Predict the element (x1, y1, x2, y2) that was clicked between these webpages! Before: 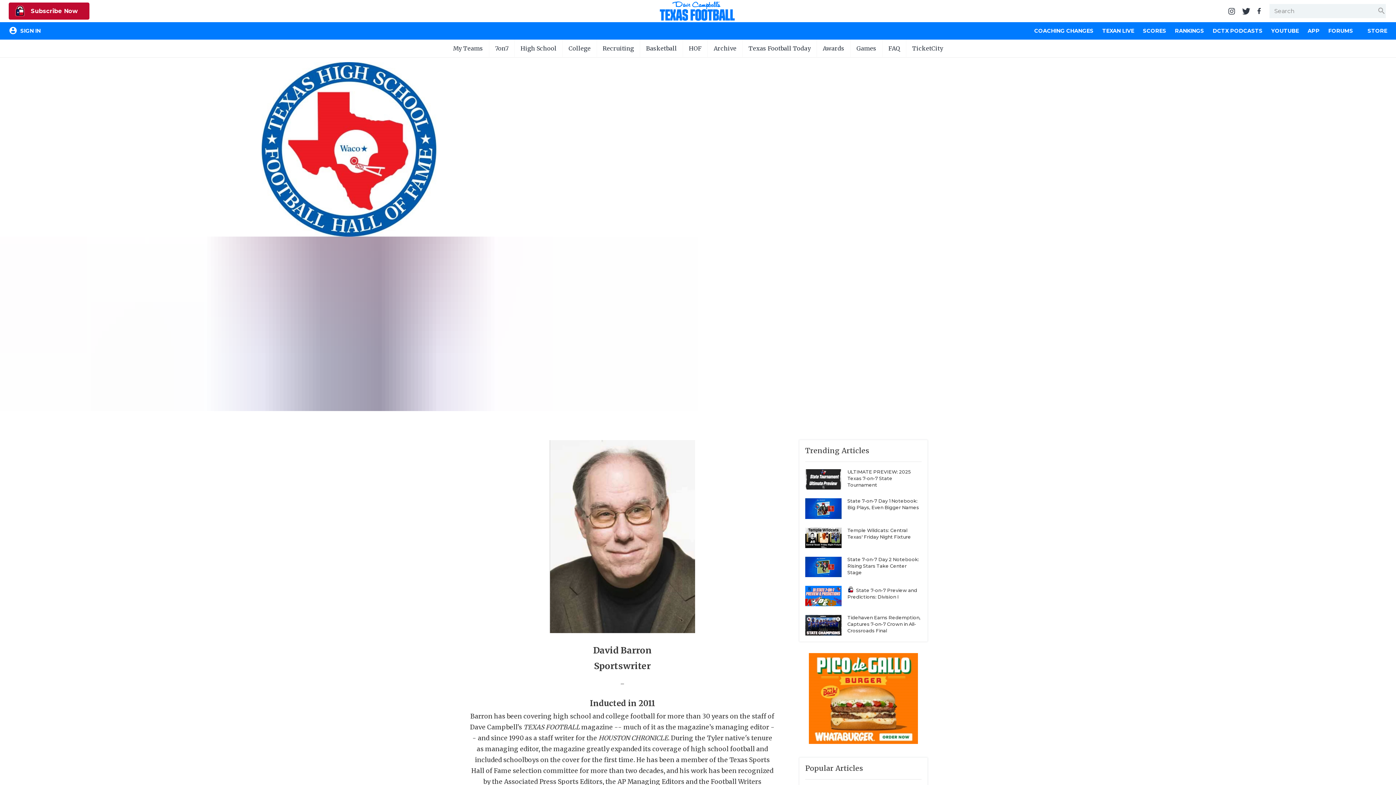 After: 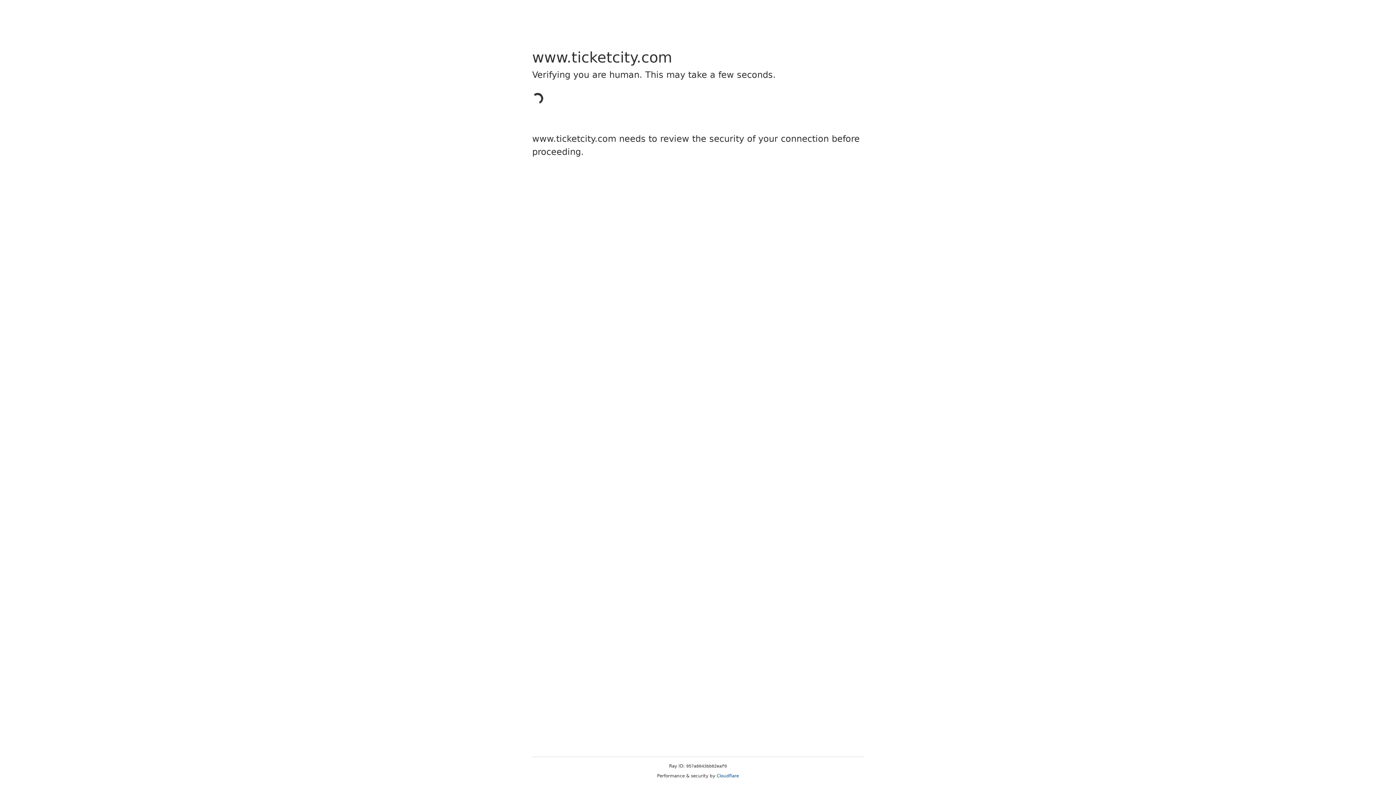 Action: label: TicketCity bbox: (906, 39, 949, 57)